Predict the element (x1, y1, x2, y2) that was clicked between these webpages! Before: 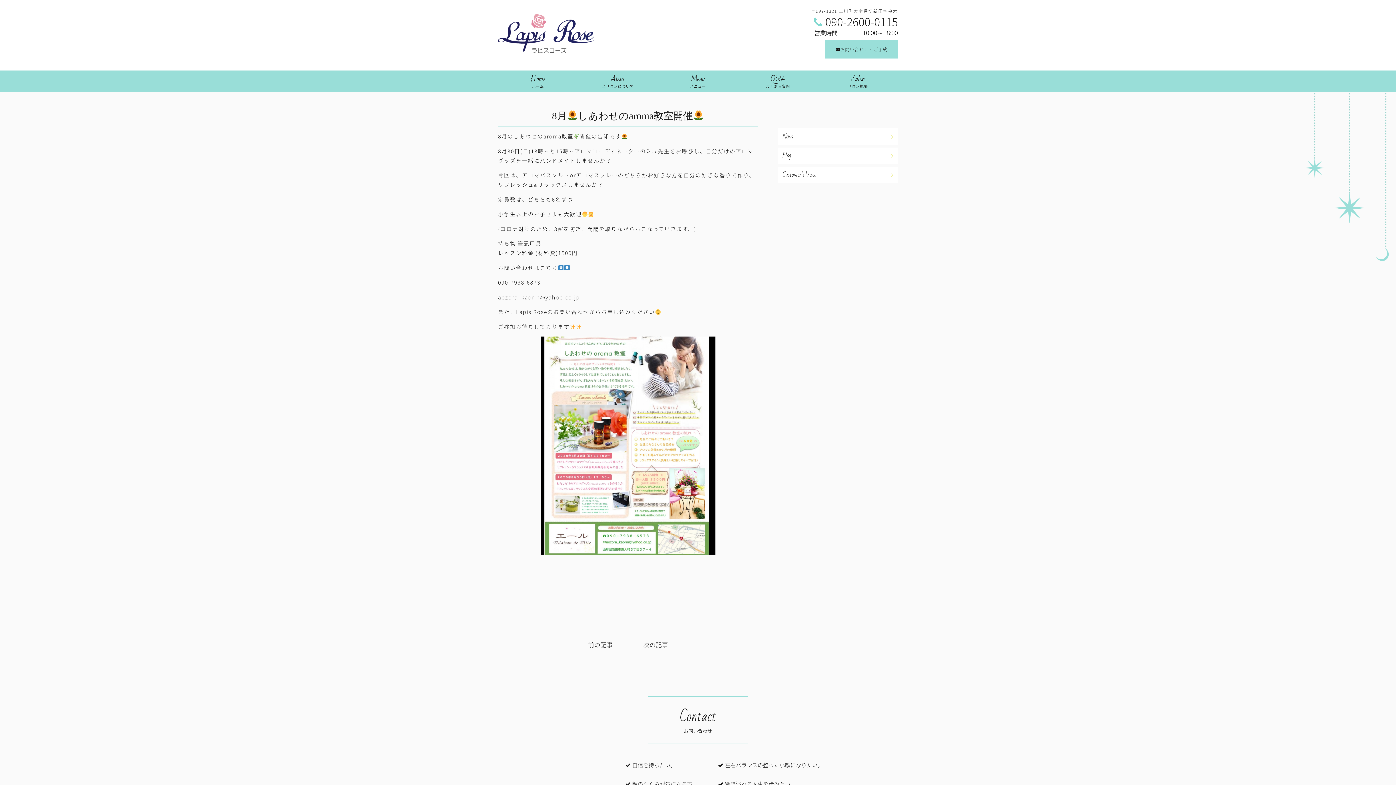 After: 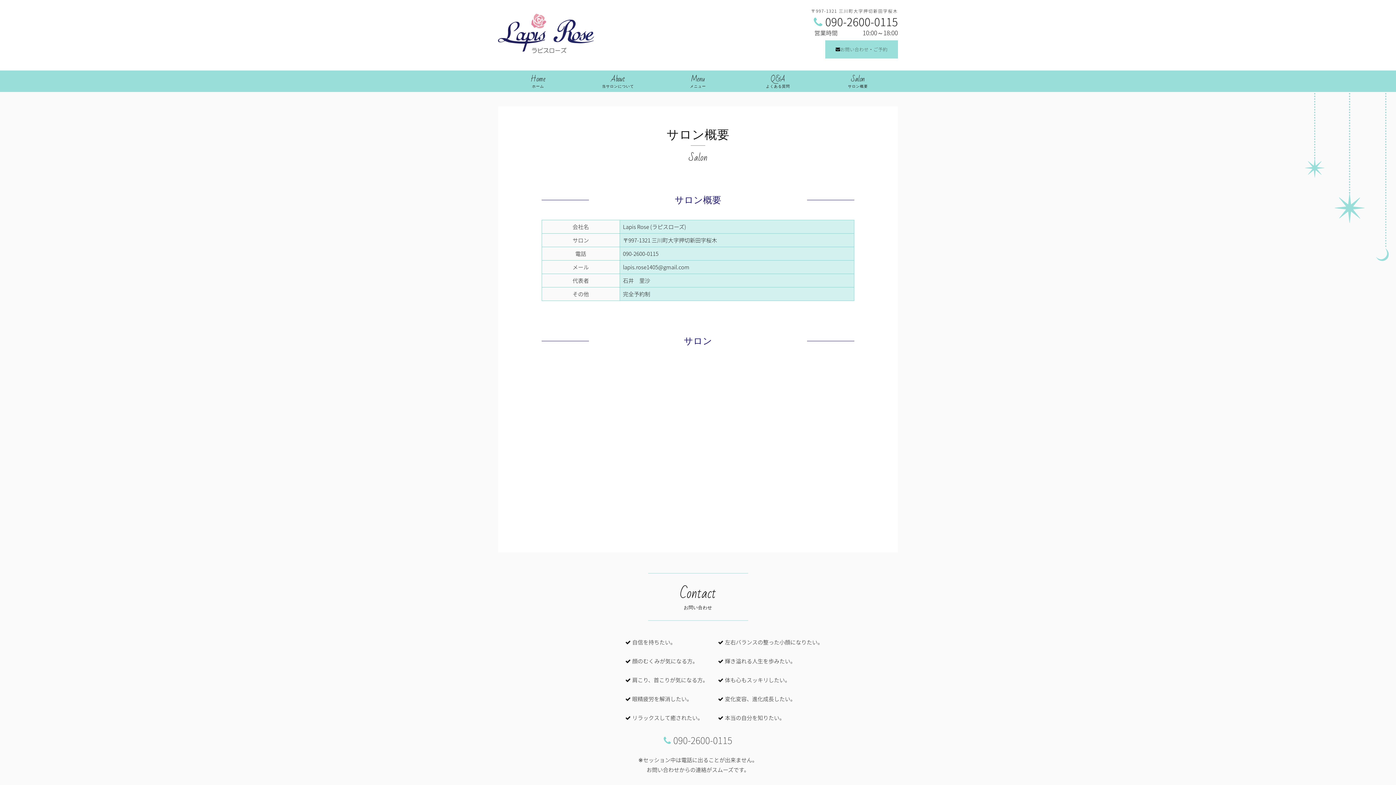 Action: bbox: (818, 70, 898, 91) label: Salon
サロン概要